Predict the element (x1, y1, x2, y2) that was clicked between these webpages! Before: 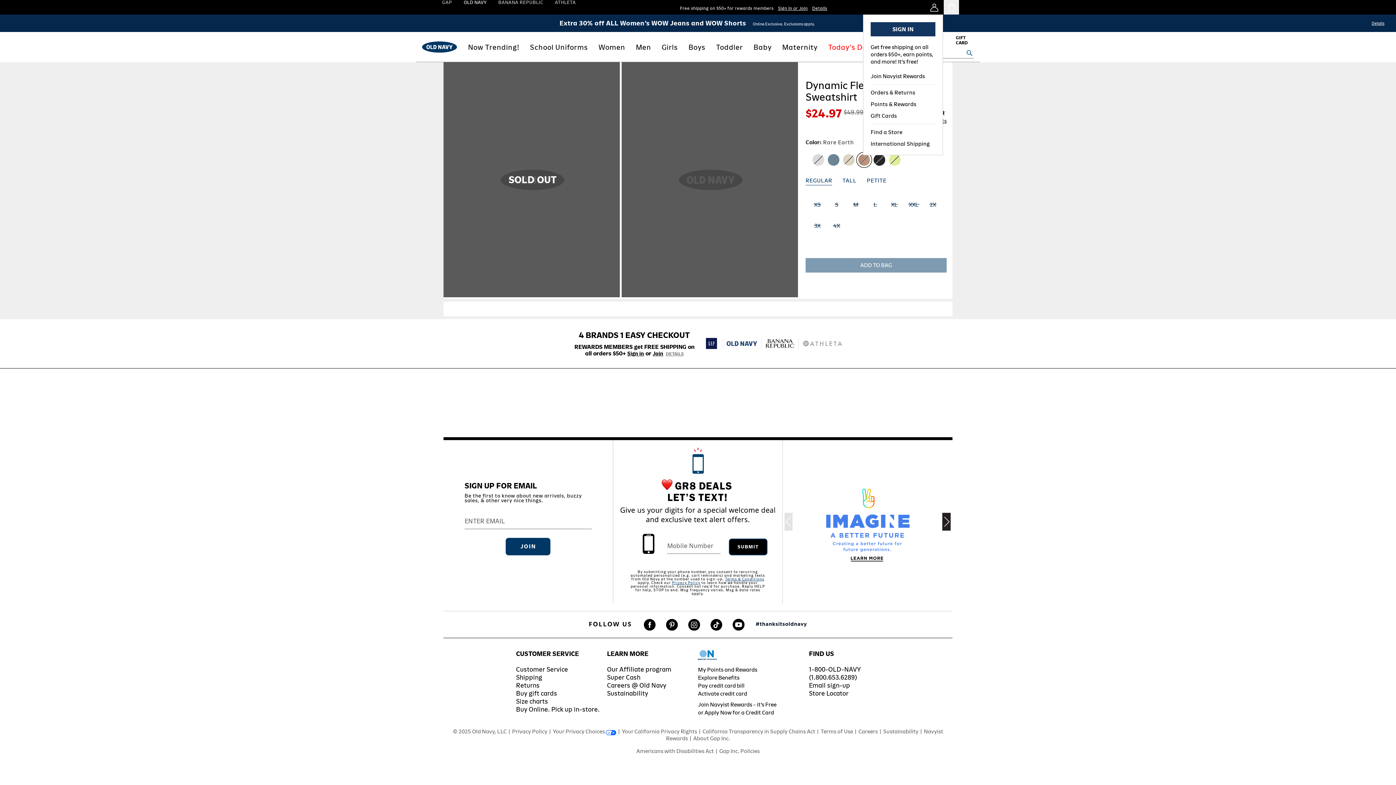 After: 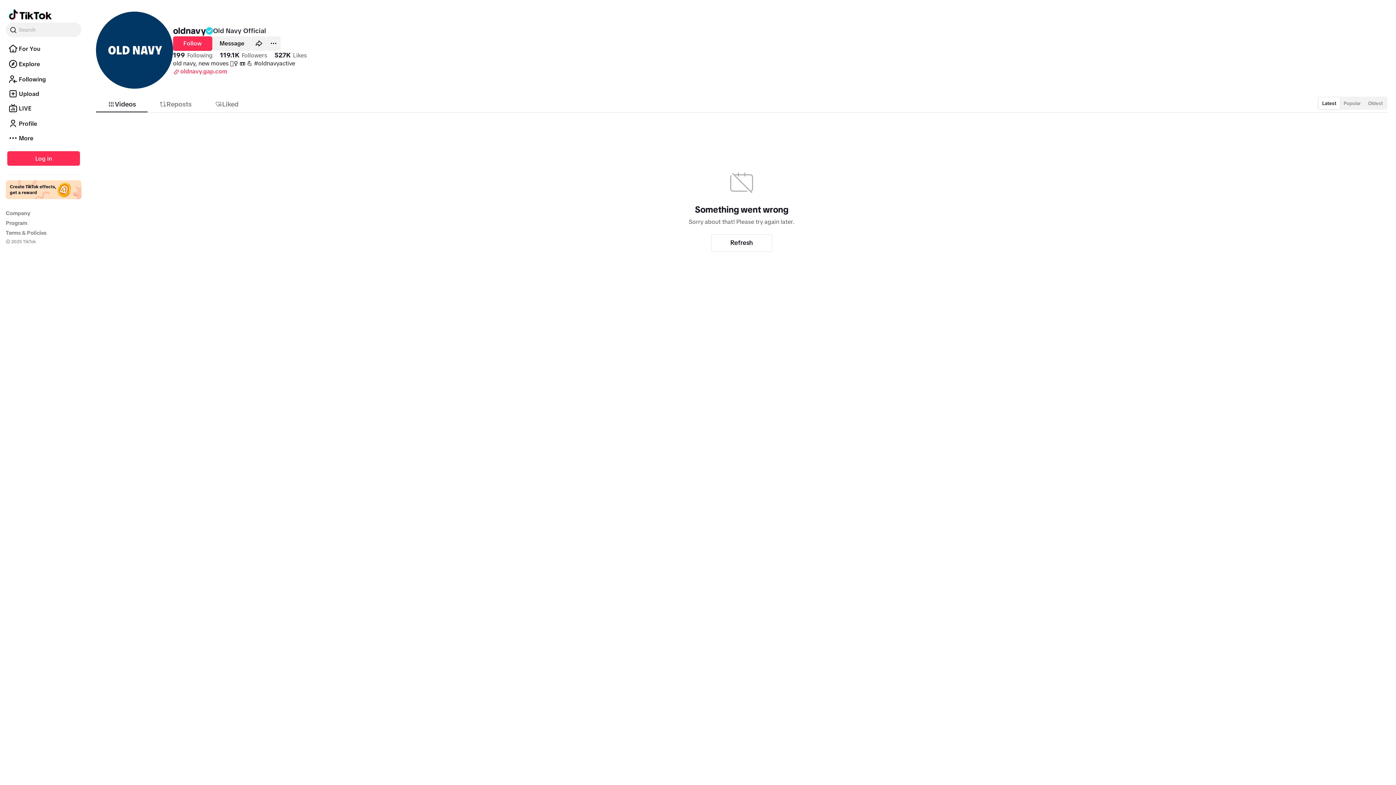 Action: label: Follow on TikTok bbox: (709, 530, 724, 544)